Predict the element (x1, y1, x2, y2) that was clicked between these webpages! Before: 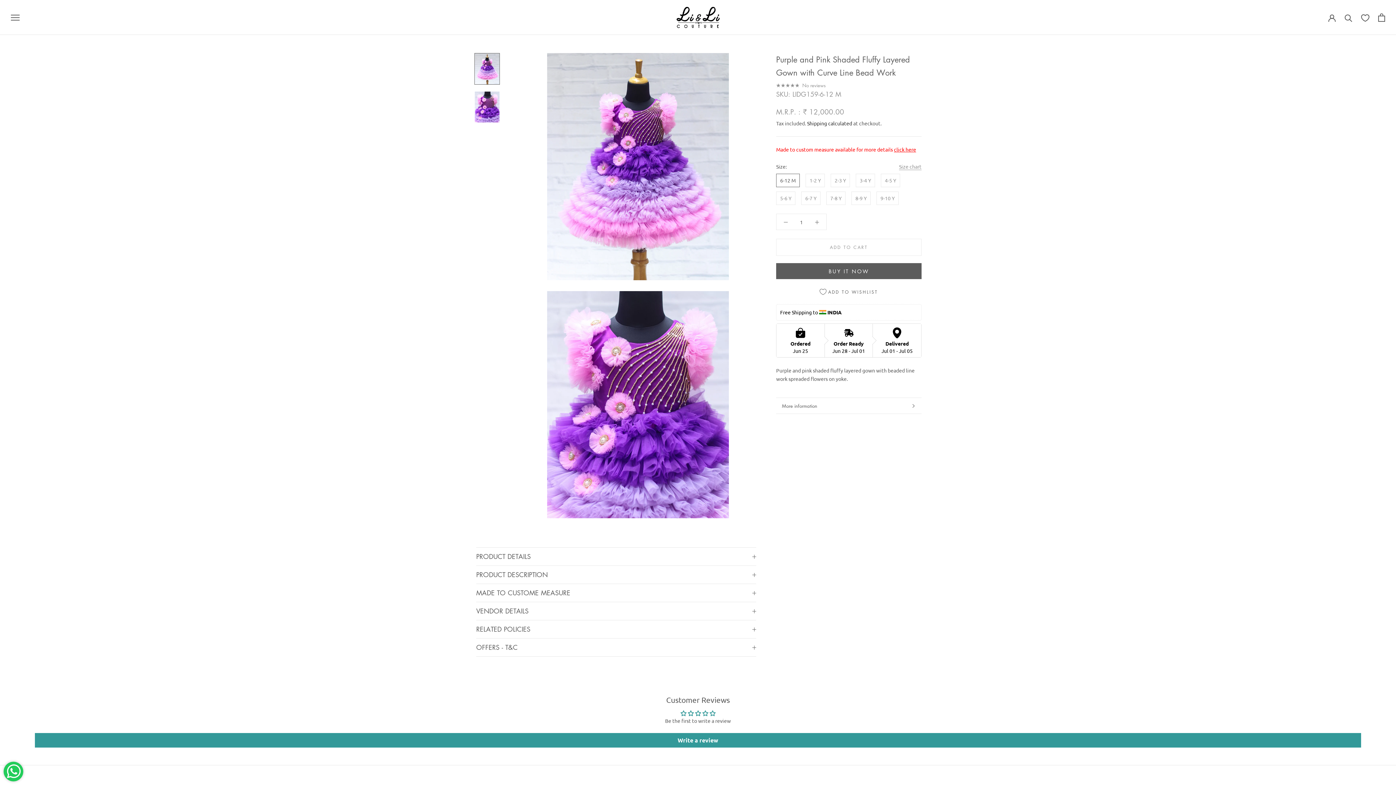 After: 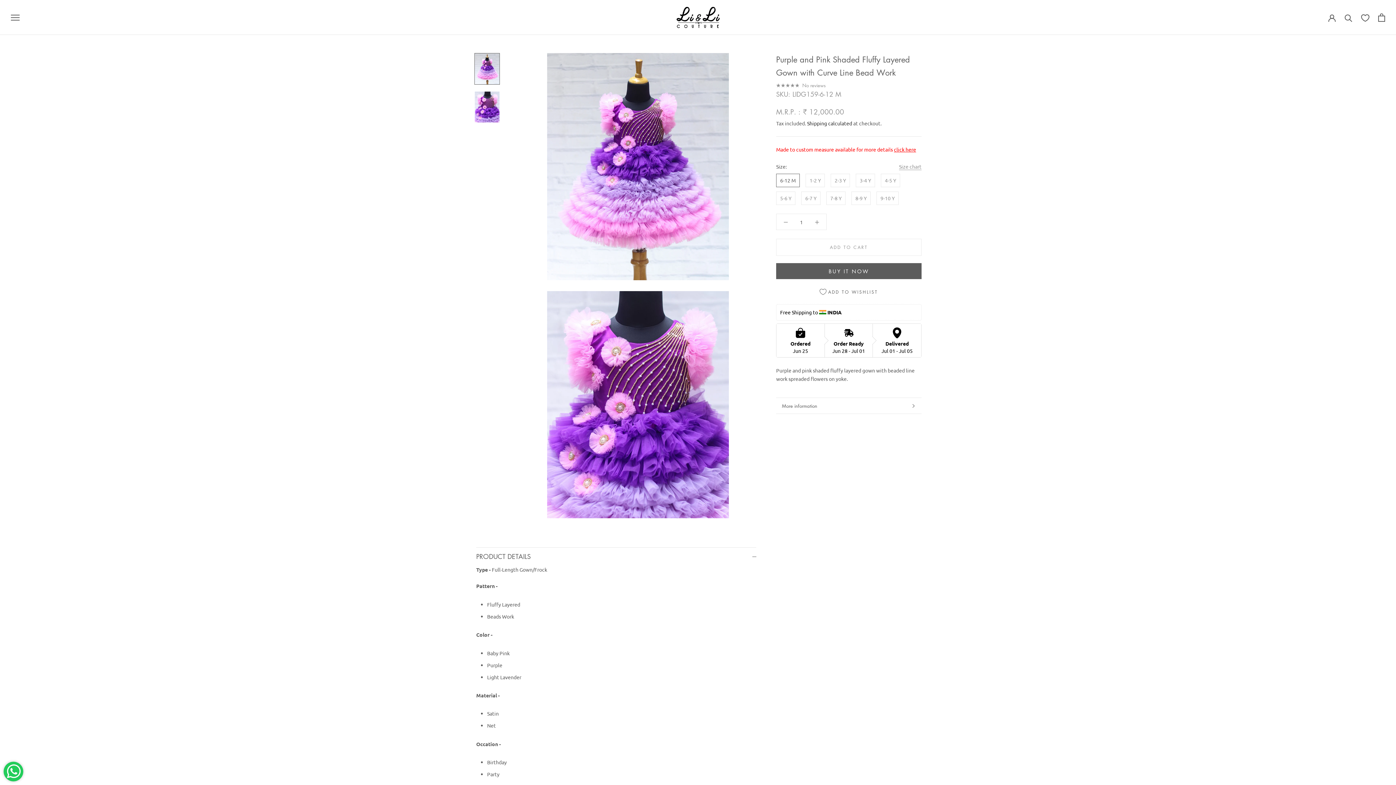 Action: label: PRODUCT DETAILS bbox: (476, 548, 756, 565)